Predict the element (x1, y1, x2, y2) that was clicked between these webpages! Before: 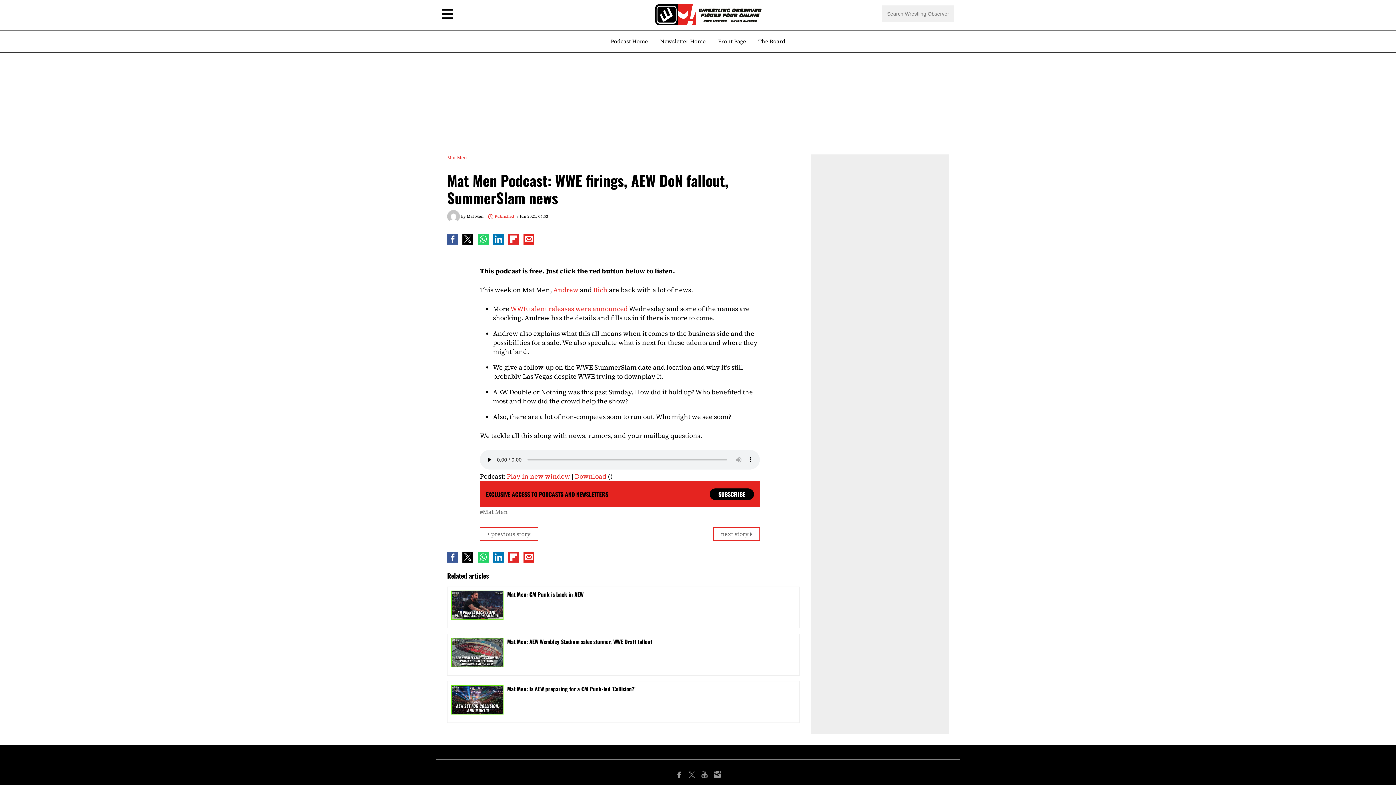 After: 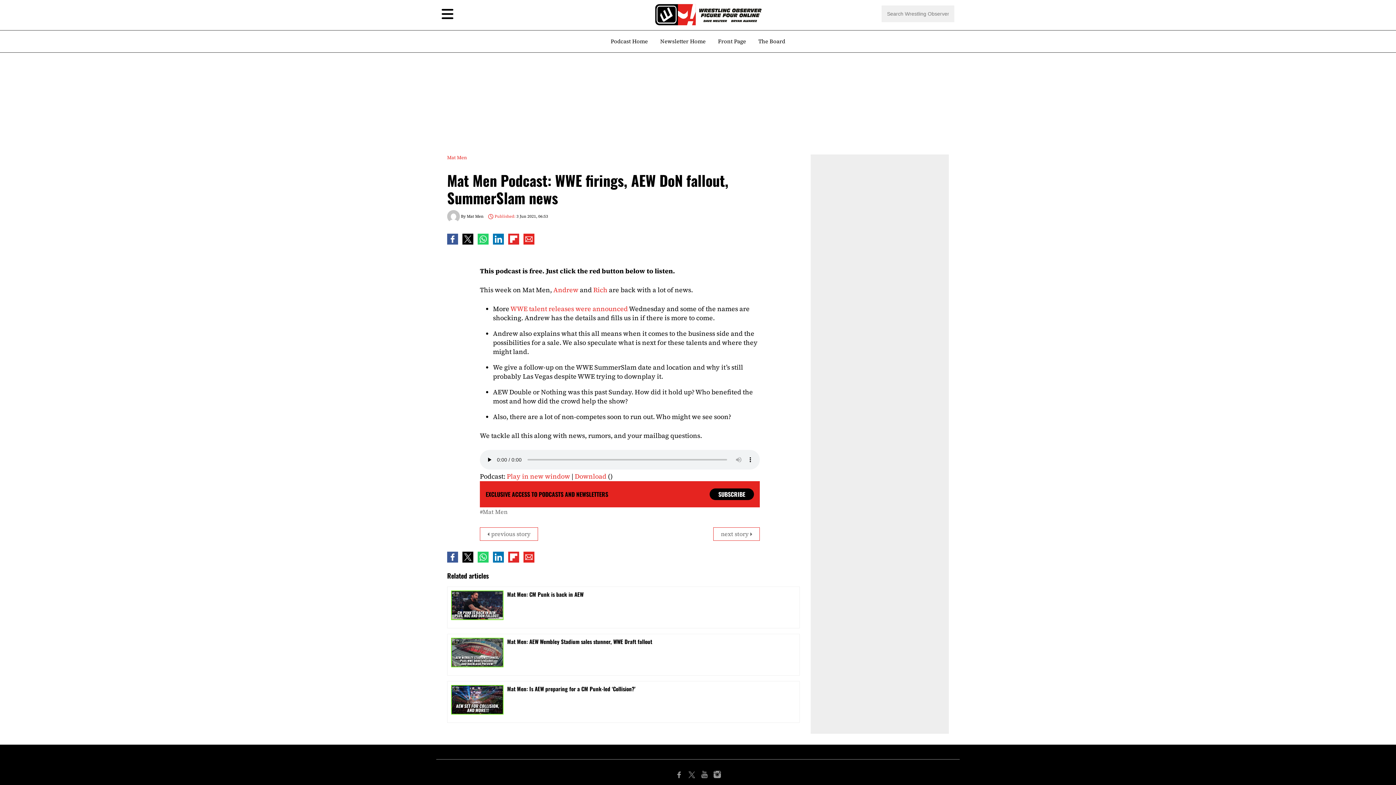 Action: label: Play in new window bbox: (506, 472, 570, 481)